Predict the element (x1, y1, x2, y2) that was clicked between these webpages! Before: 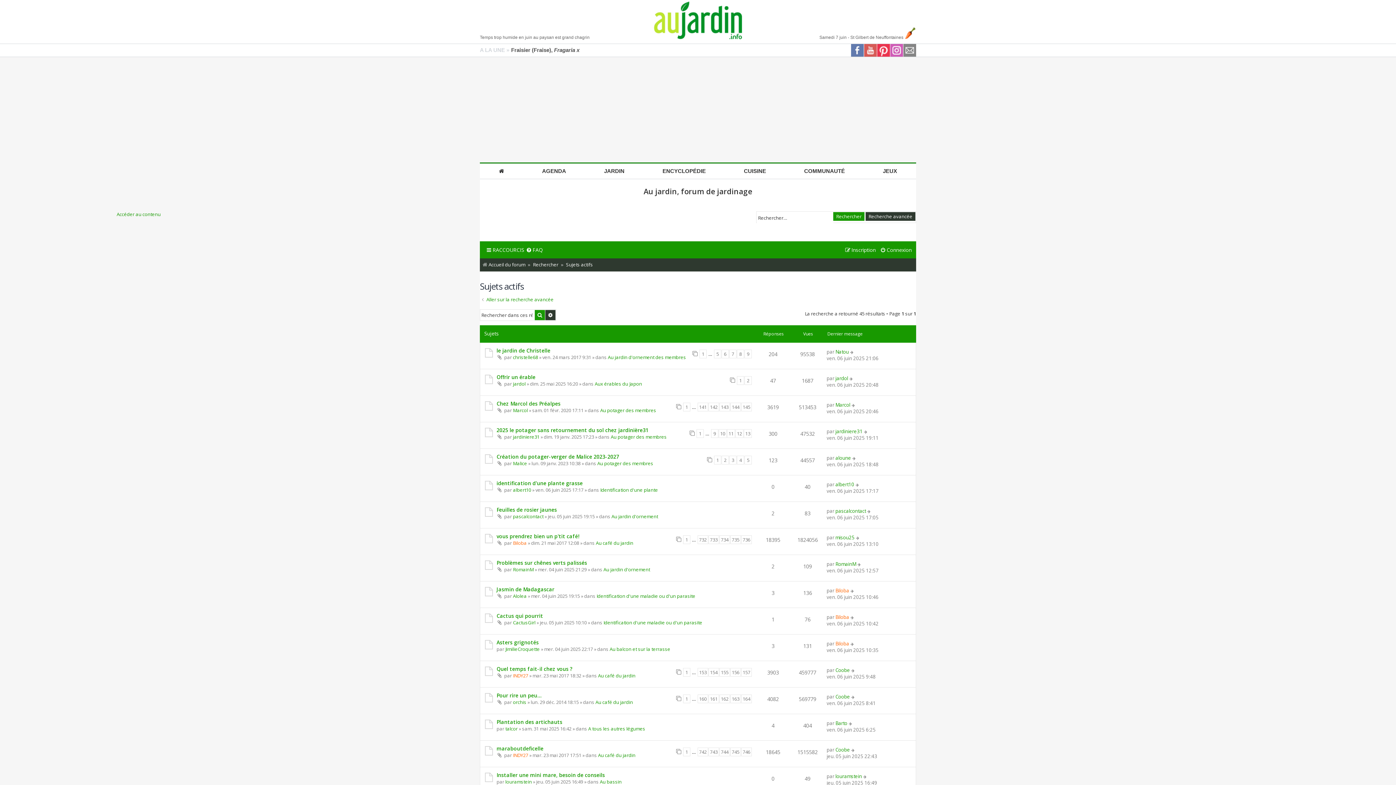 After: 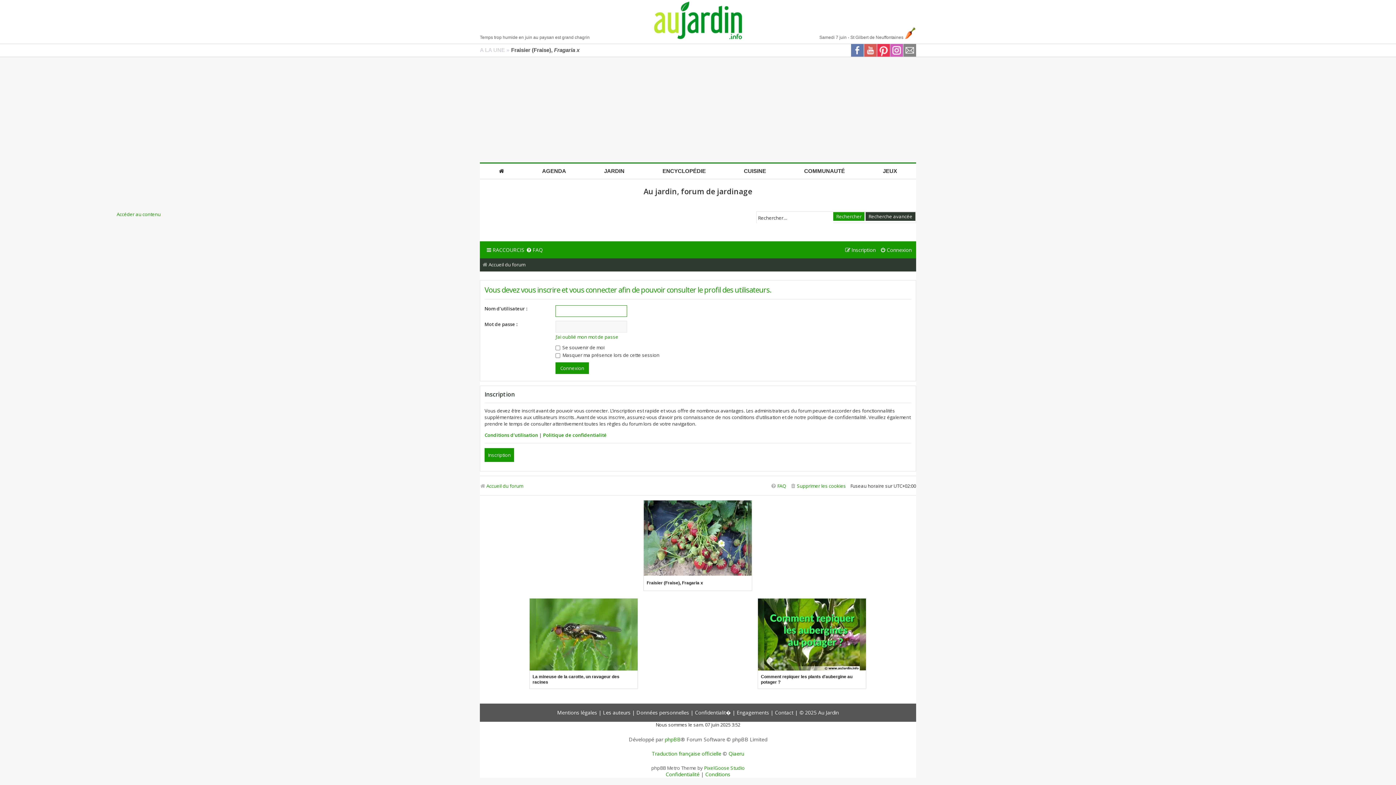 Action: bbox: (835, 640, 849, 647) label: Biloba